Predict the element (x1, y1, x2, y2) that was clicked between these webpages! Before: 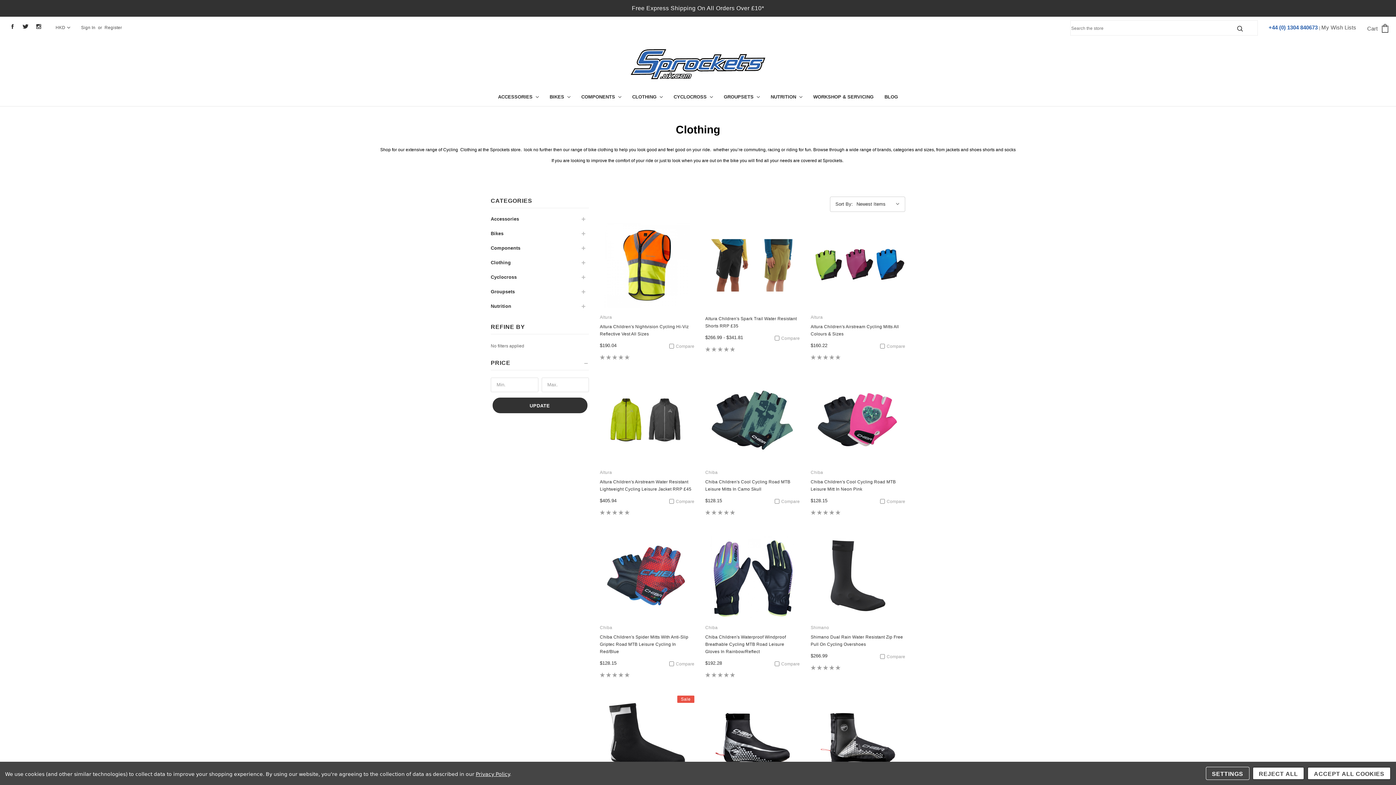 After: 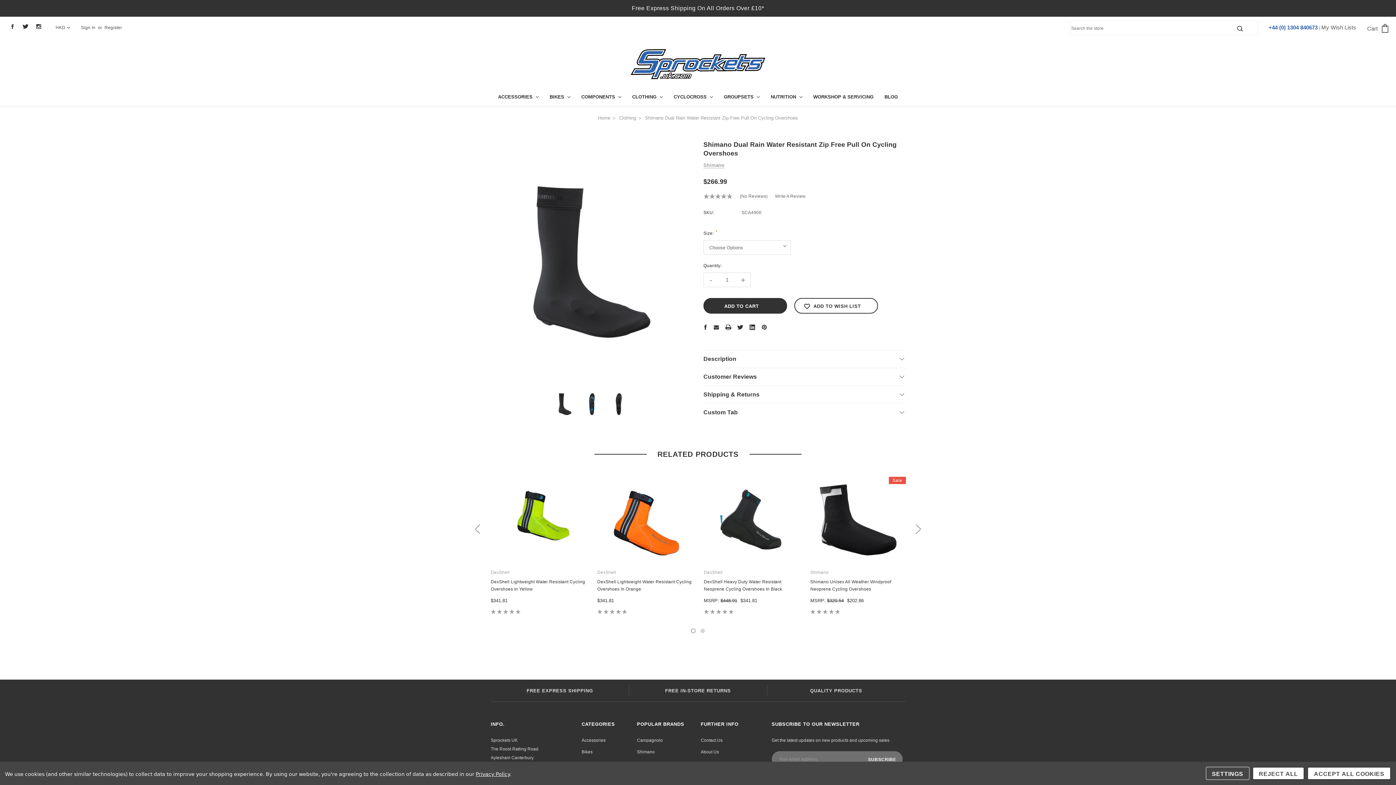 Action: bbox: (810, 533, 905, 618)